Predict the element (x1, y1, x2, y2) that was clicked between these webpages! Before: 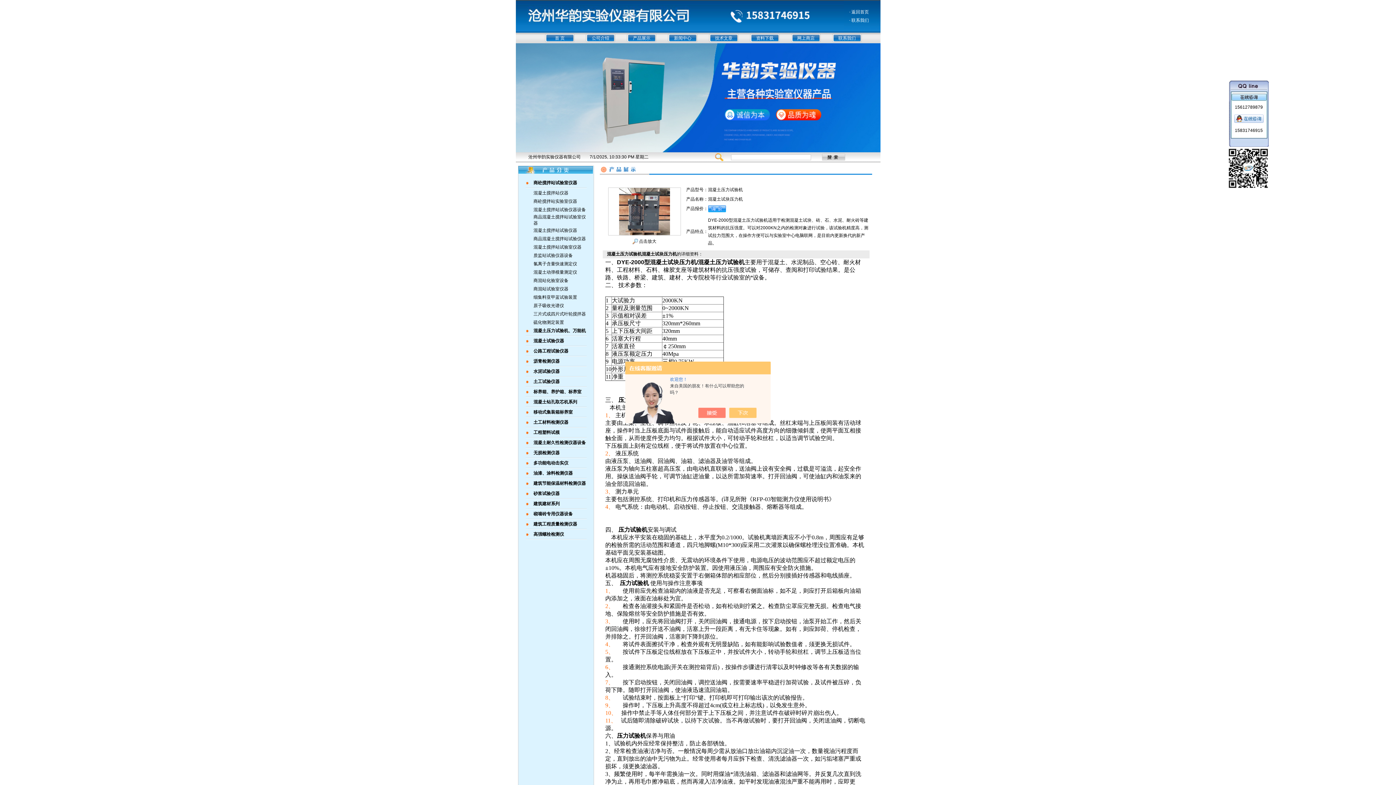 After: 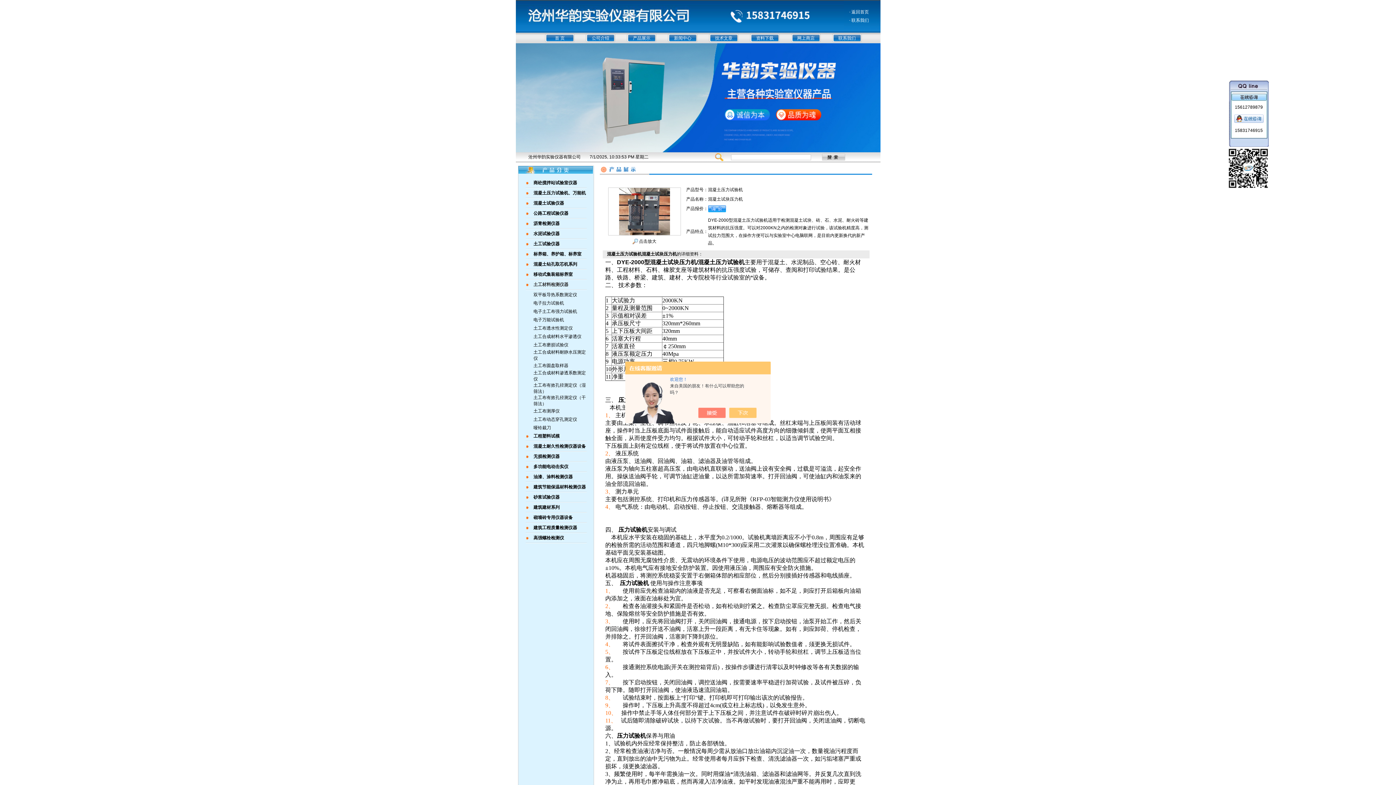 Action: label: 土工材料检测仪器 bbox: (533, 420, 568, 425)